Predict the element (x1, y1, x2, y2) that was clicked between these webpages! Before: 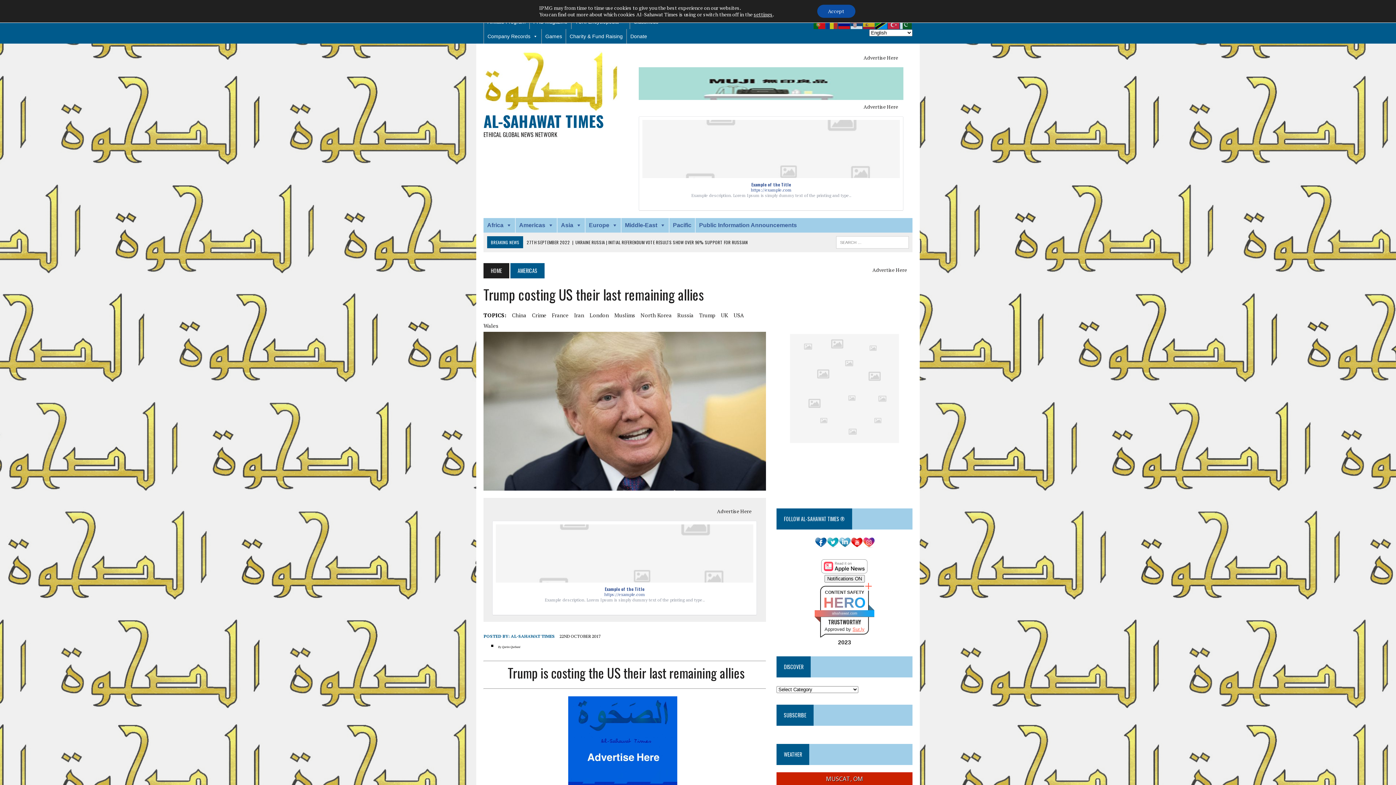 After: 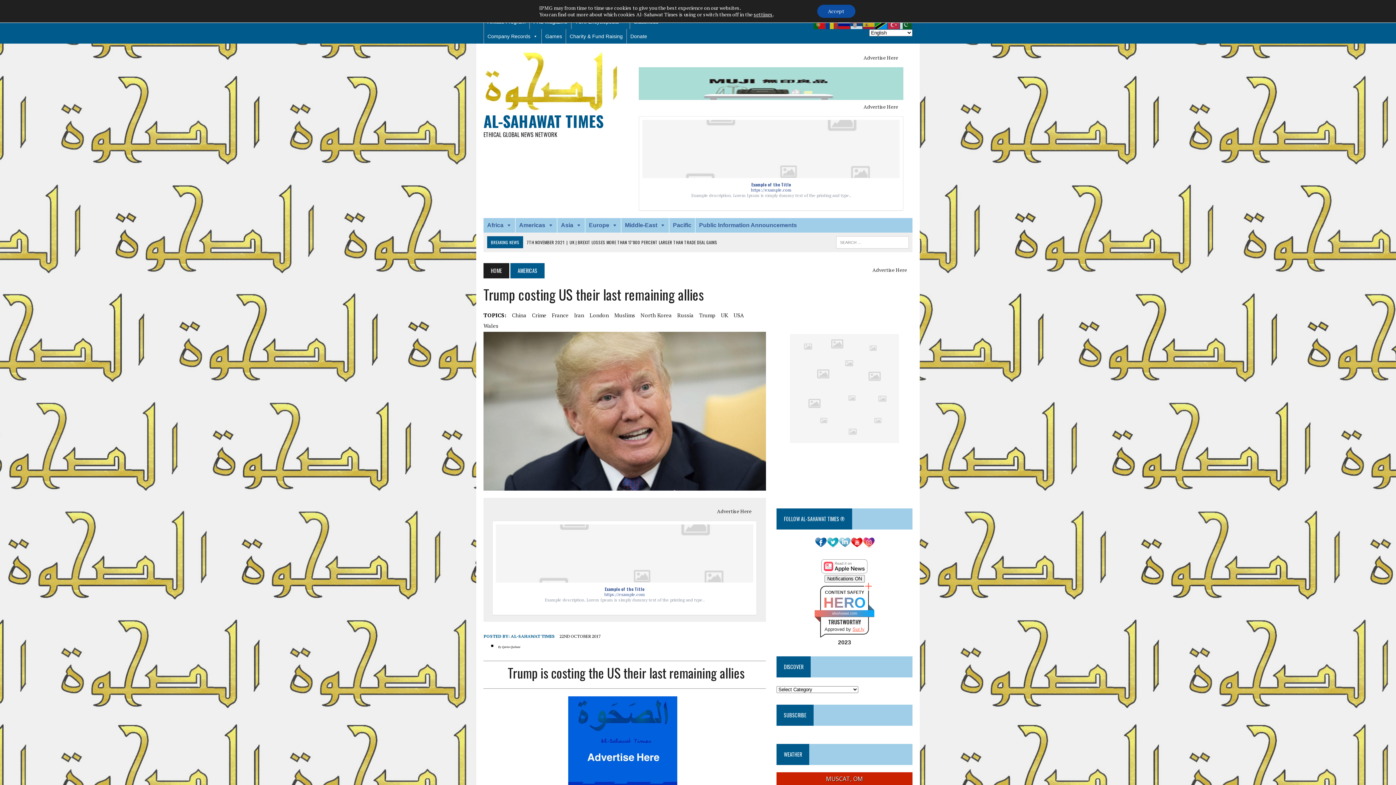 Action: bbox: (838, 540, 850, 548)